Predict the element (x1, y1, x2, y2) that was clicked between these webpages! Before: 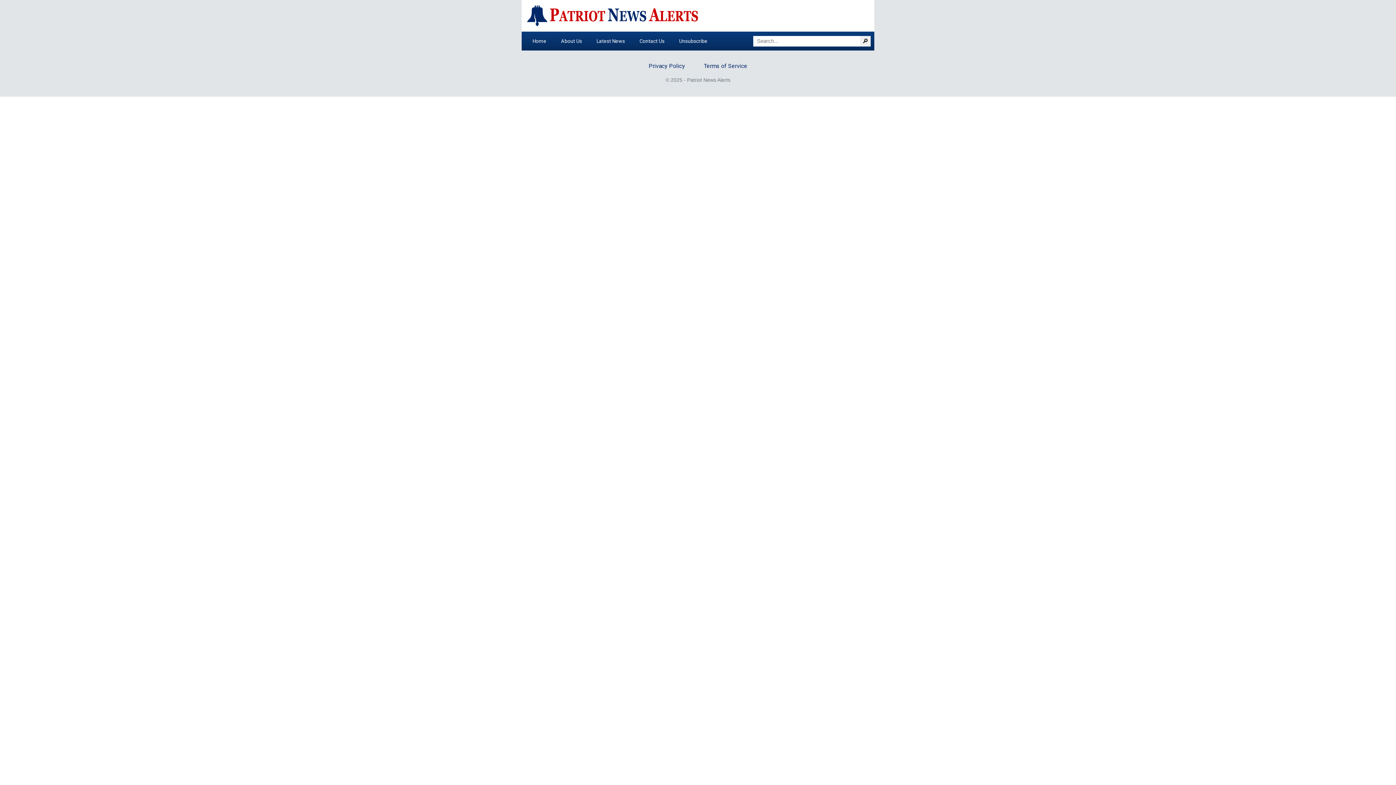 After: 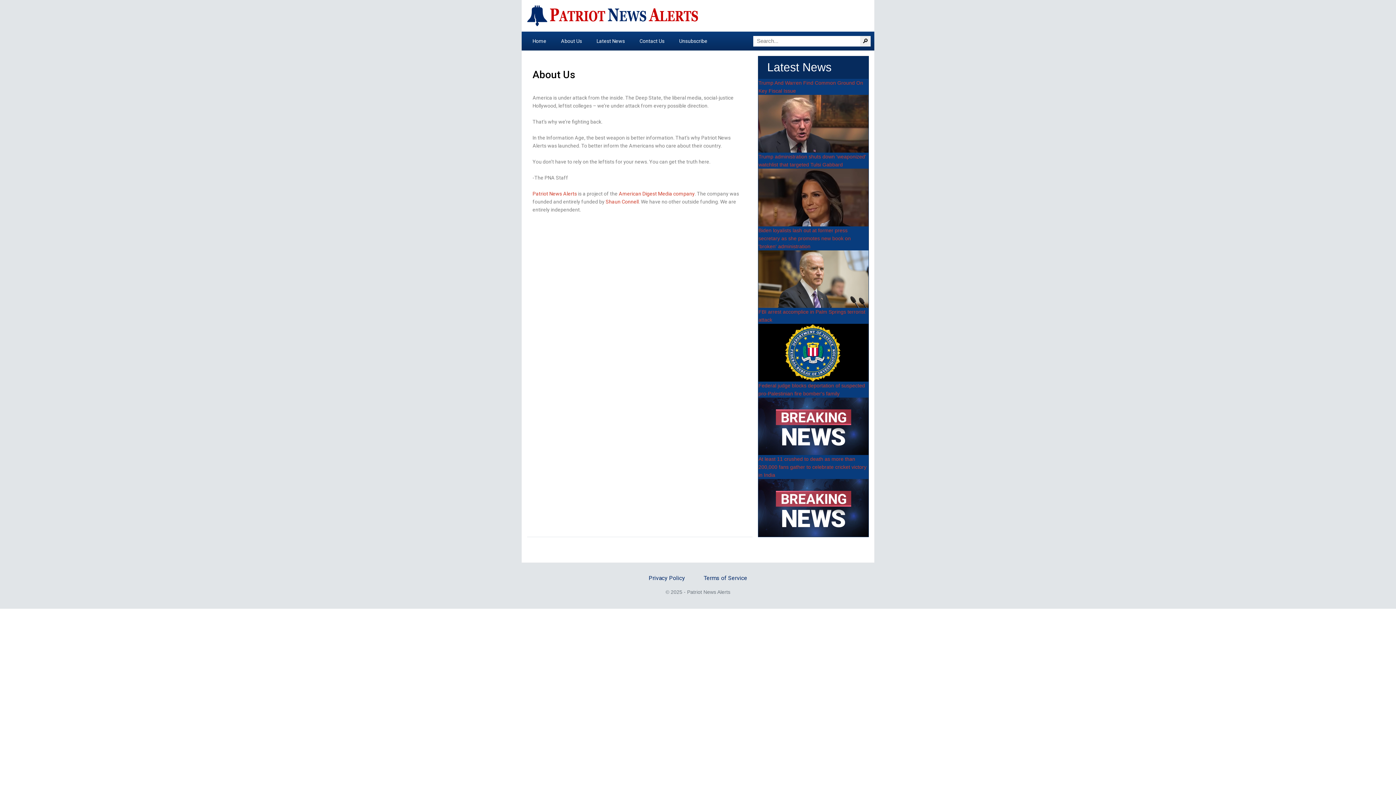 Action: label: About Us bbox: (553, 35, 589, 47)